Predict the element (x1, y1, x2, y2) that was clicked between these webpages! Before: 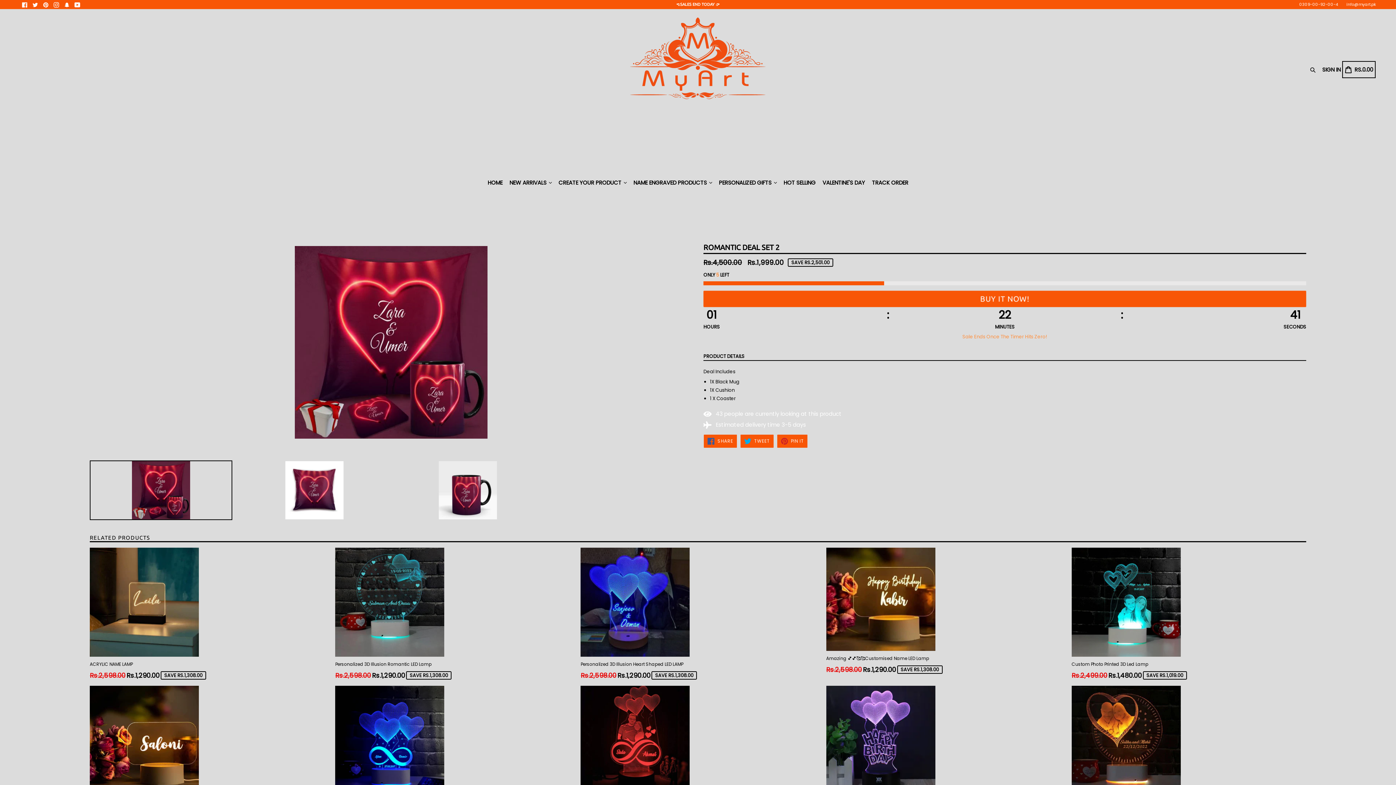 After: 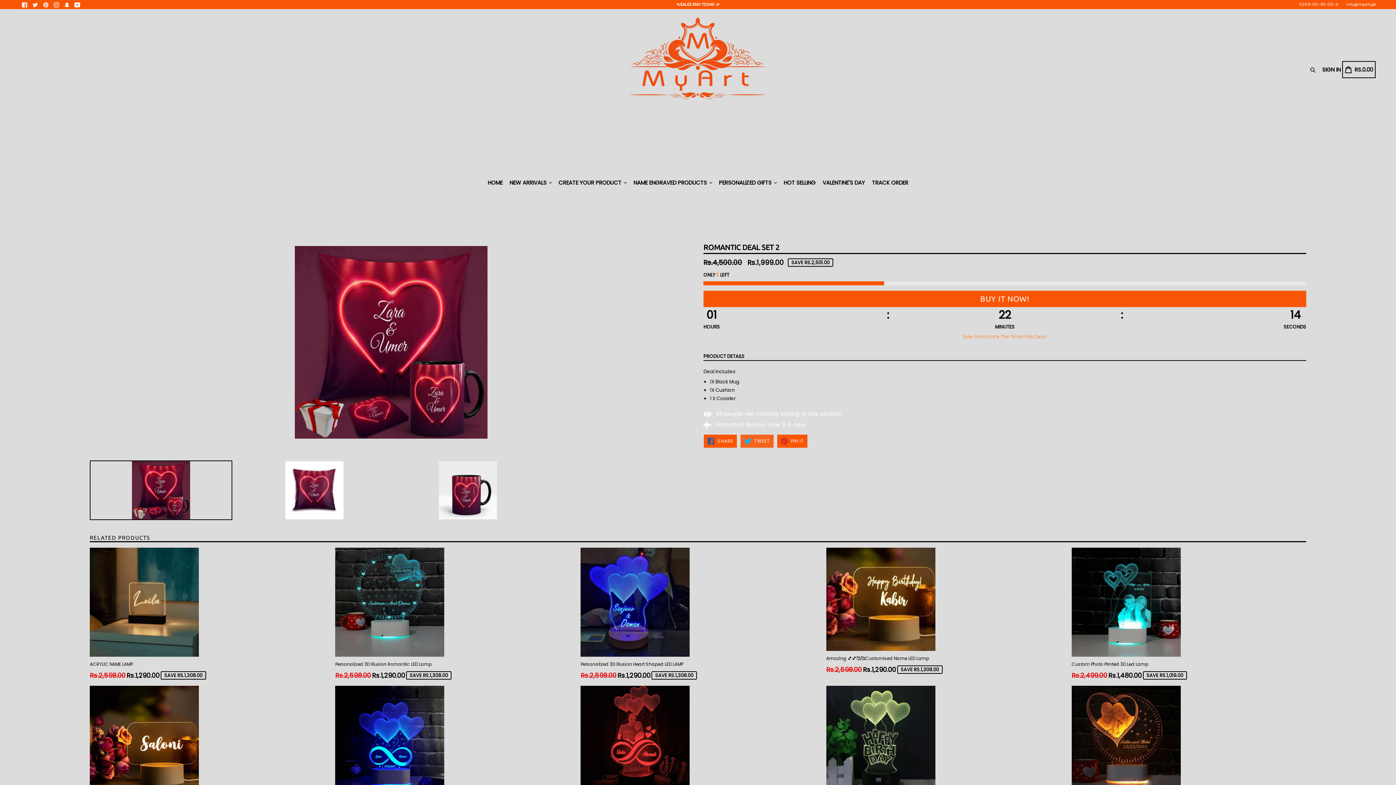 Action: bbox: (740, 434, 774, 448) label:  TWEET
TWEET ON TWITTER